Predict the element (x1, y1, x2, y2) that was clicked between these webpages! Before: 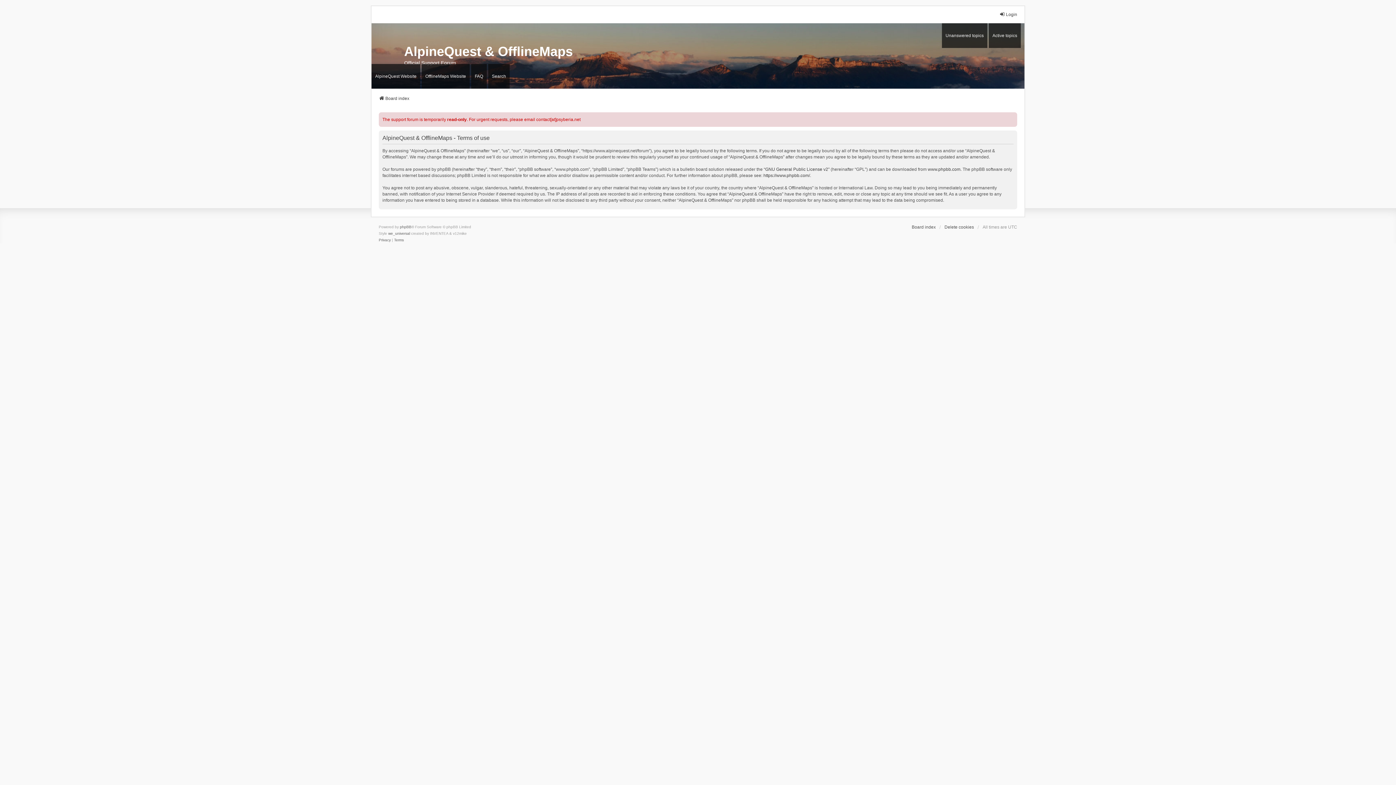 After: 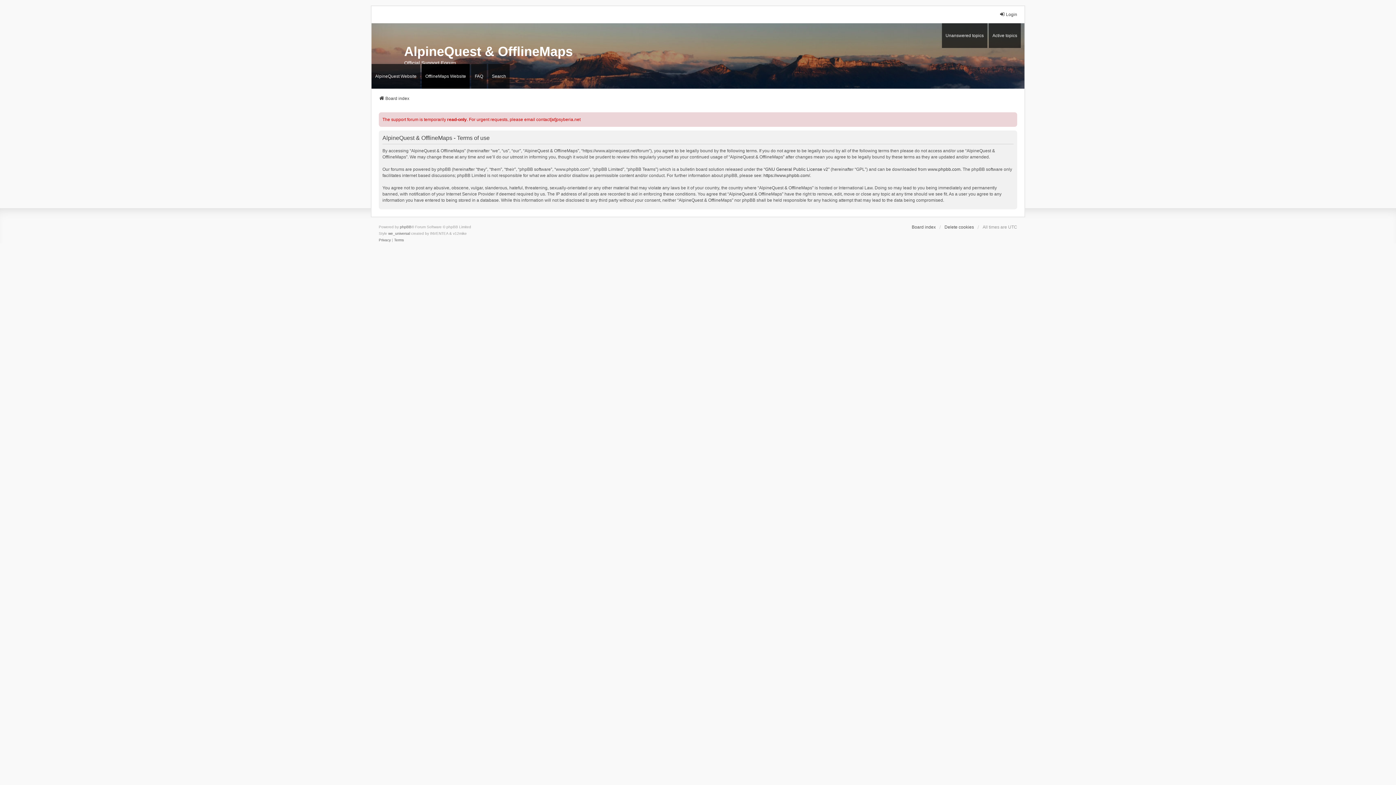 Action: label: OfflineMaps Website bbox: (421, 64, 469, 88)